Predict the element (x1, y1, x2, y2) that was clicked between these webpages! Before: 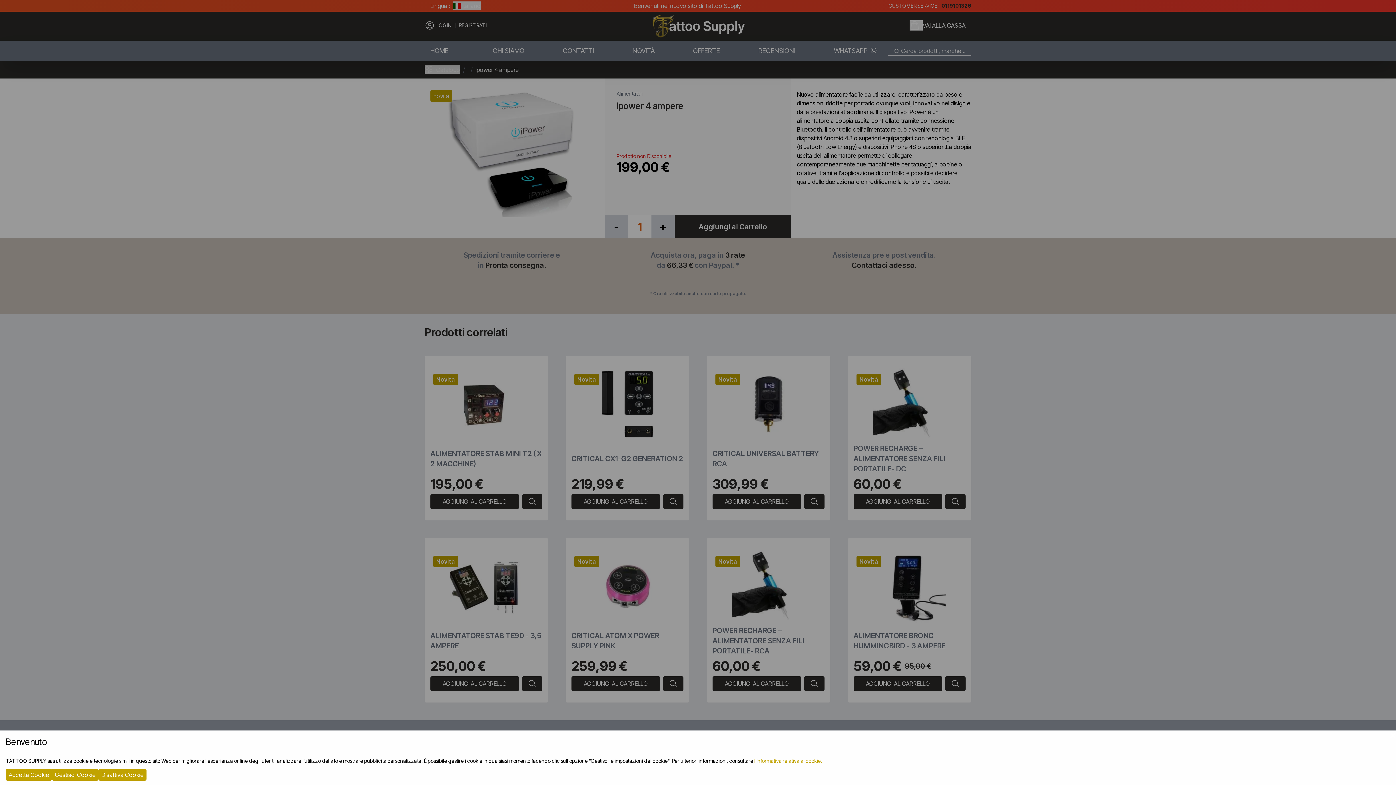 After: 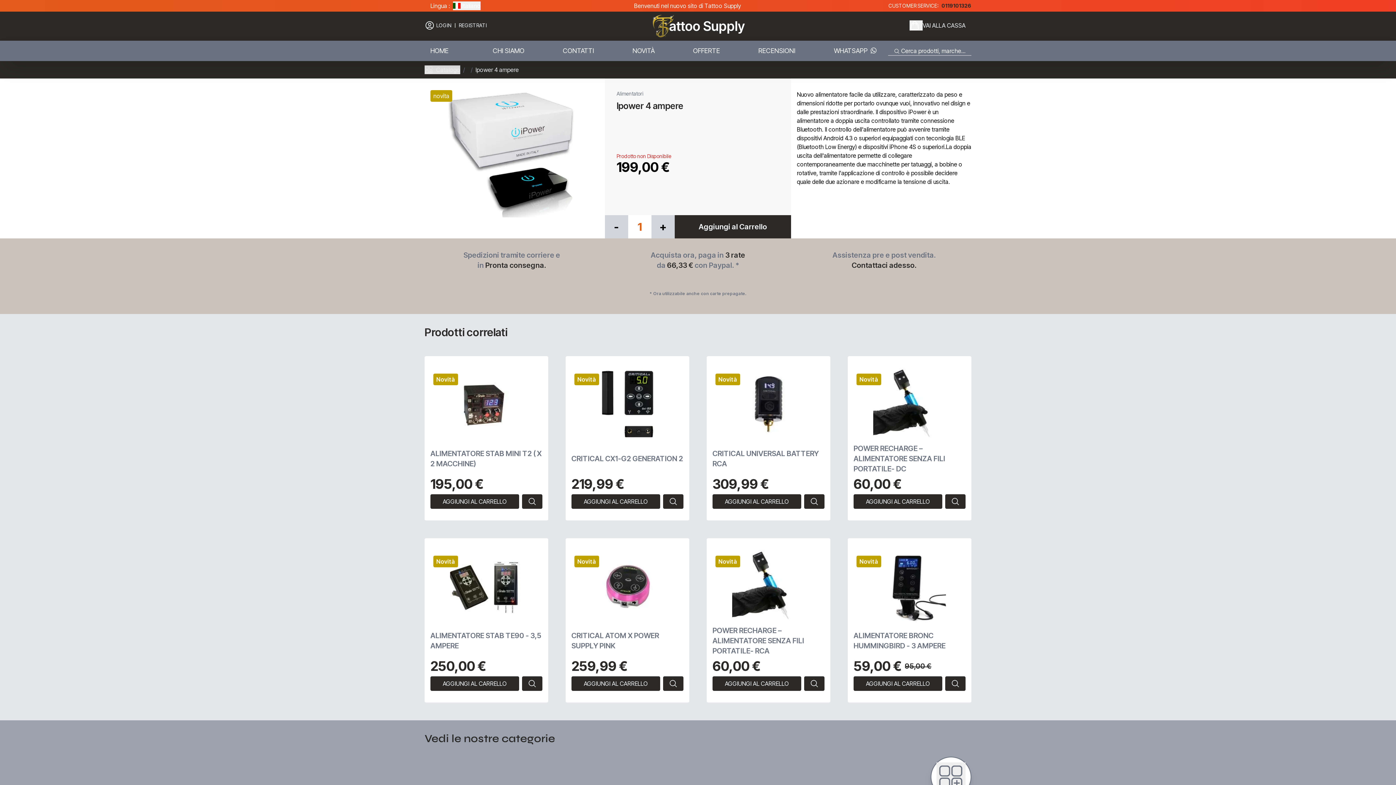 Action: bbox: (5, 769, 52, 781) label: Accetta Cookie